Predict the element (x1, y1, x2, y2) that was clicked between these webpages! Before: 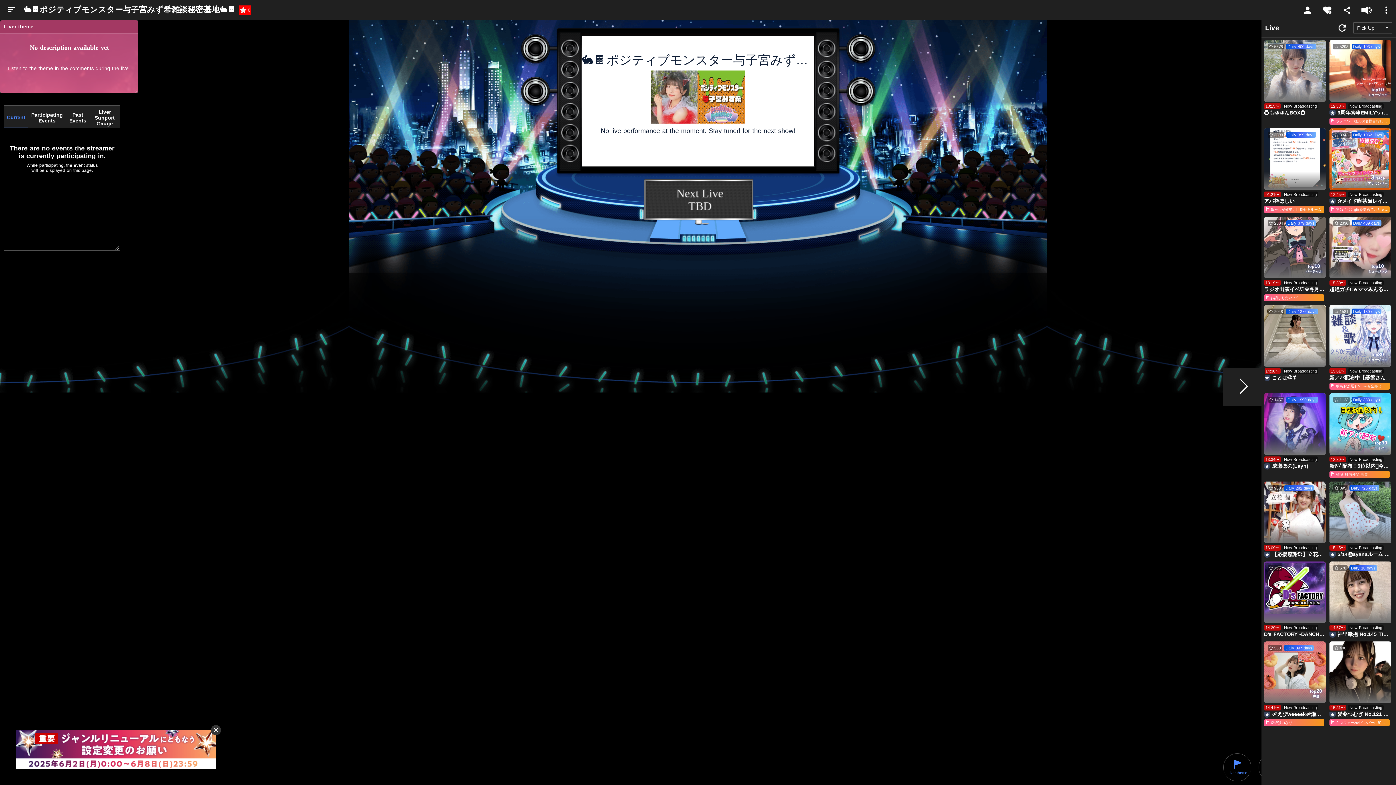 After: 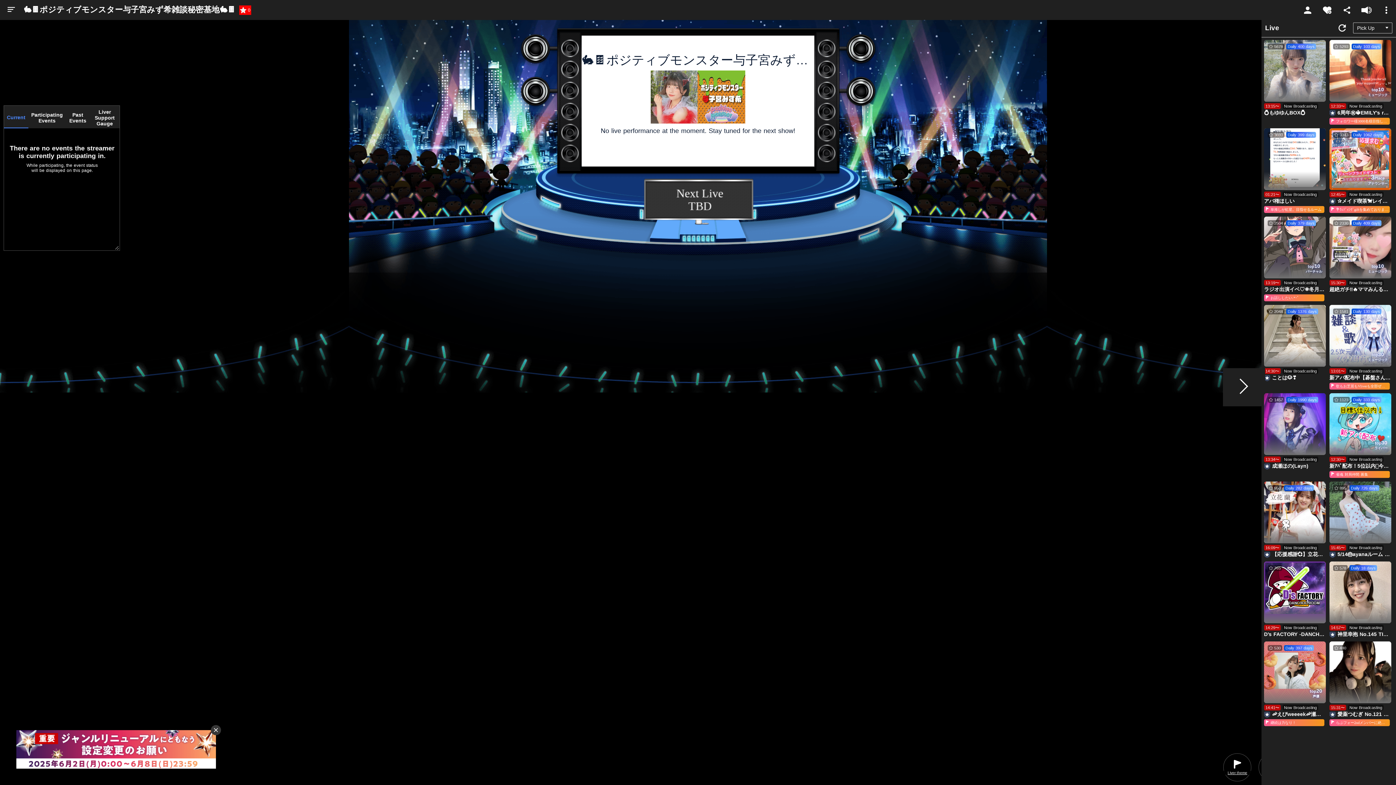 Action: label: Liver theme bbox: (1223, 753, 1251, 781)